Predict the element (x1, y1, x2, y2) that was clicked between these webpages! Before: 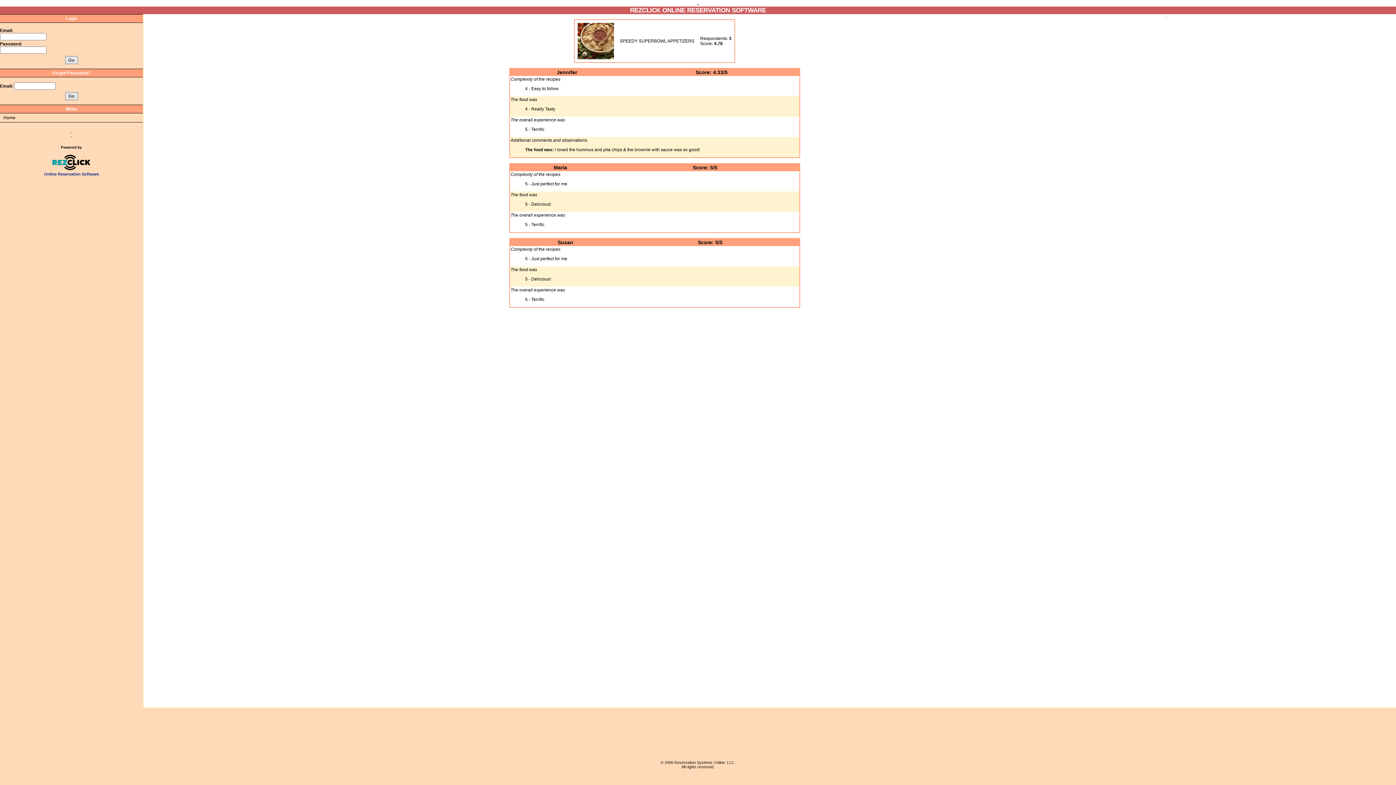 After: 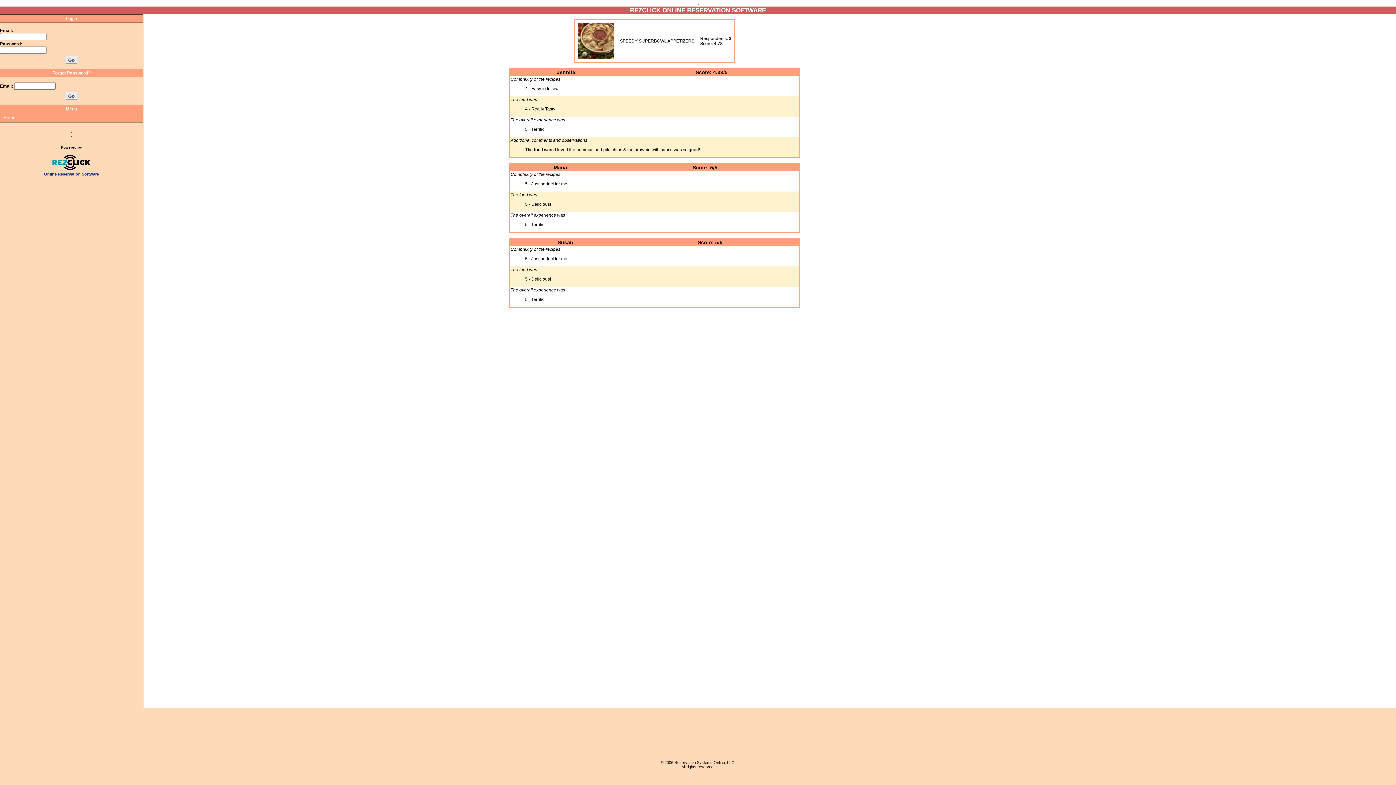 Action: bbox: (0, 113, 142, 122) label: Home